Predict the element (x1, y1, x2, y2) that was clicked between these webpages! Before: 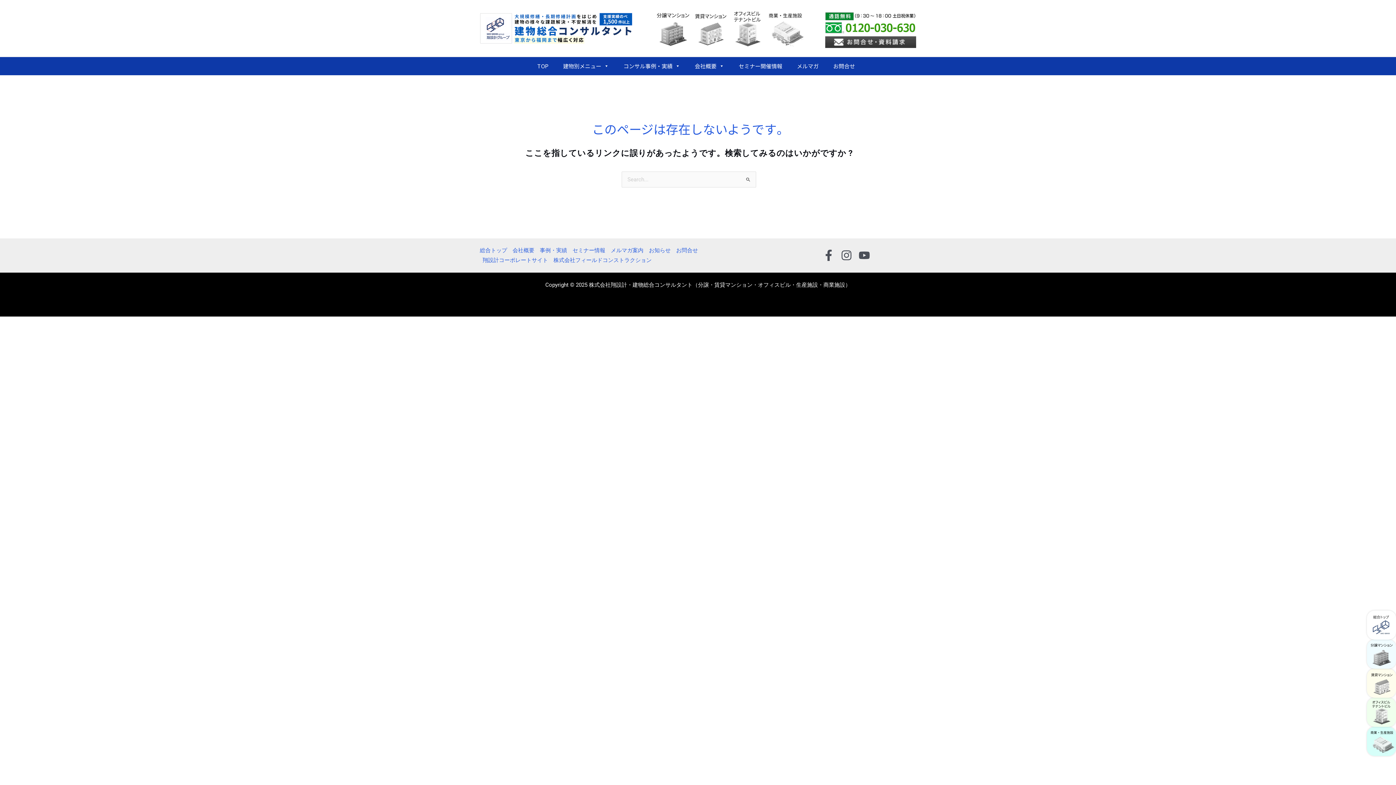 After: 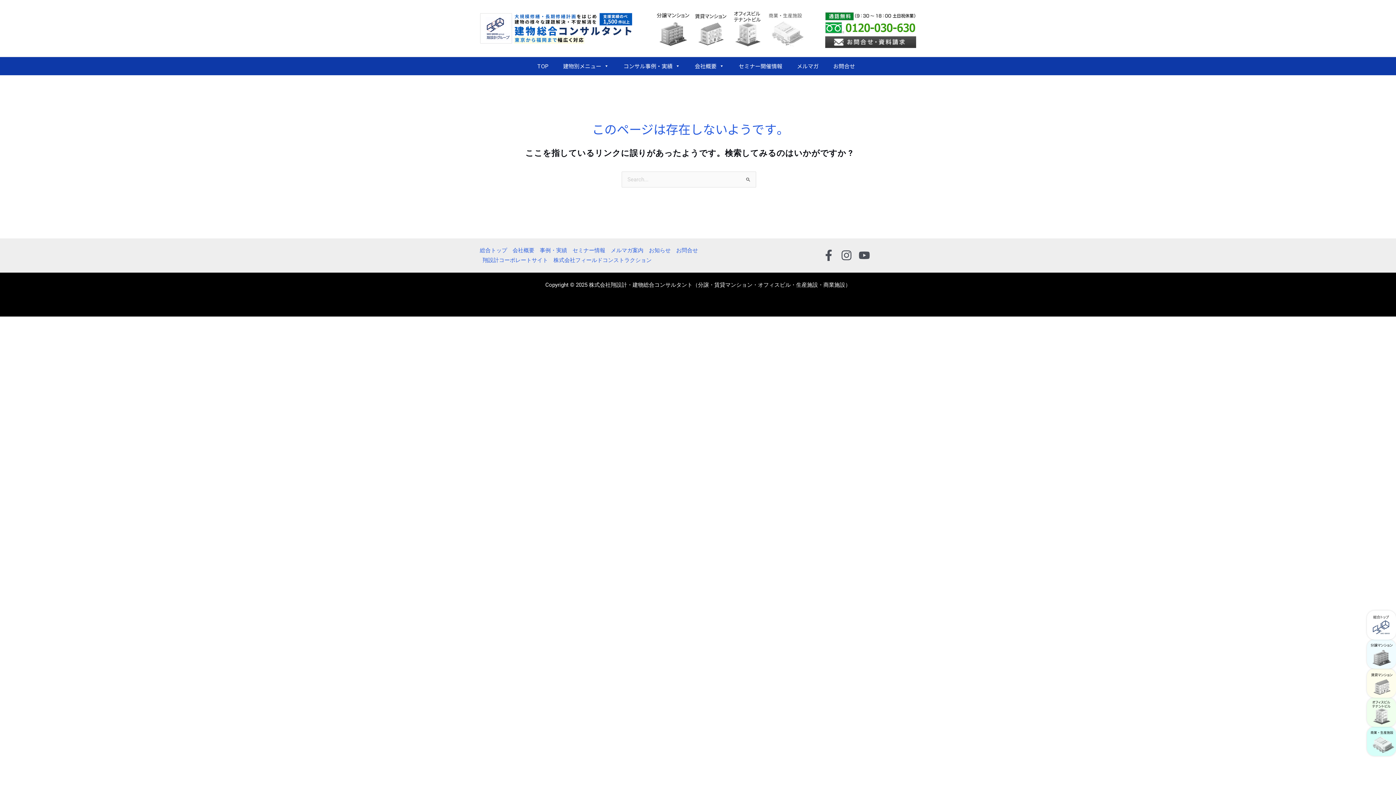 Action: label: 

 bbox: (766, 24, 803, 31)